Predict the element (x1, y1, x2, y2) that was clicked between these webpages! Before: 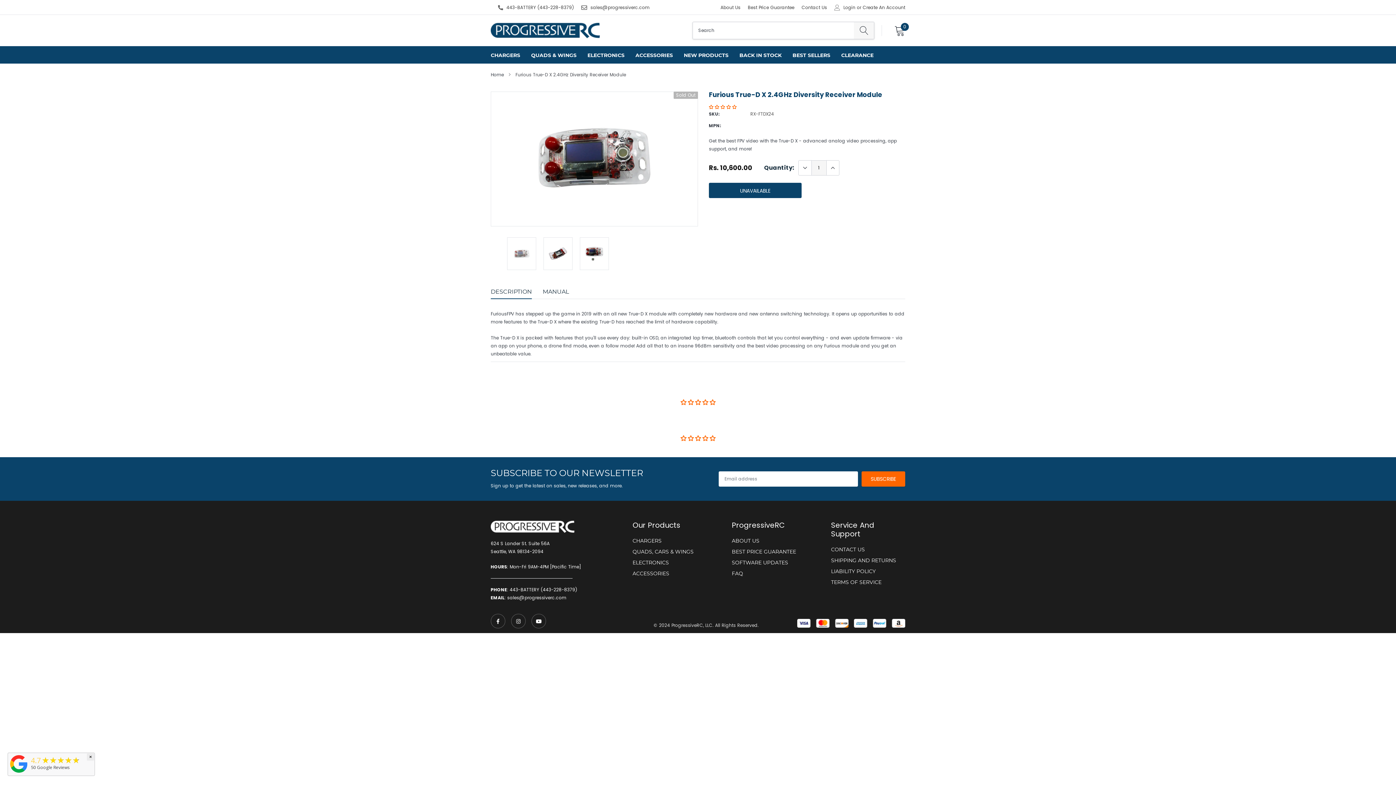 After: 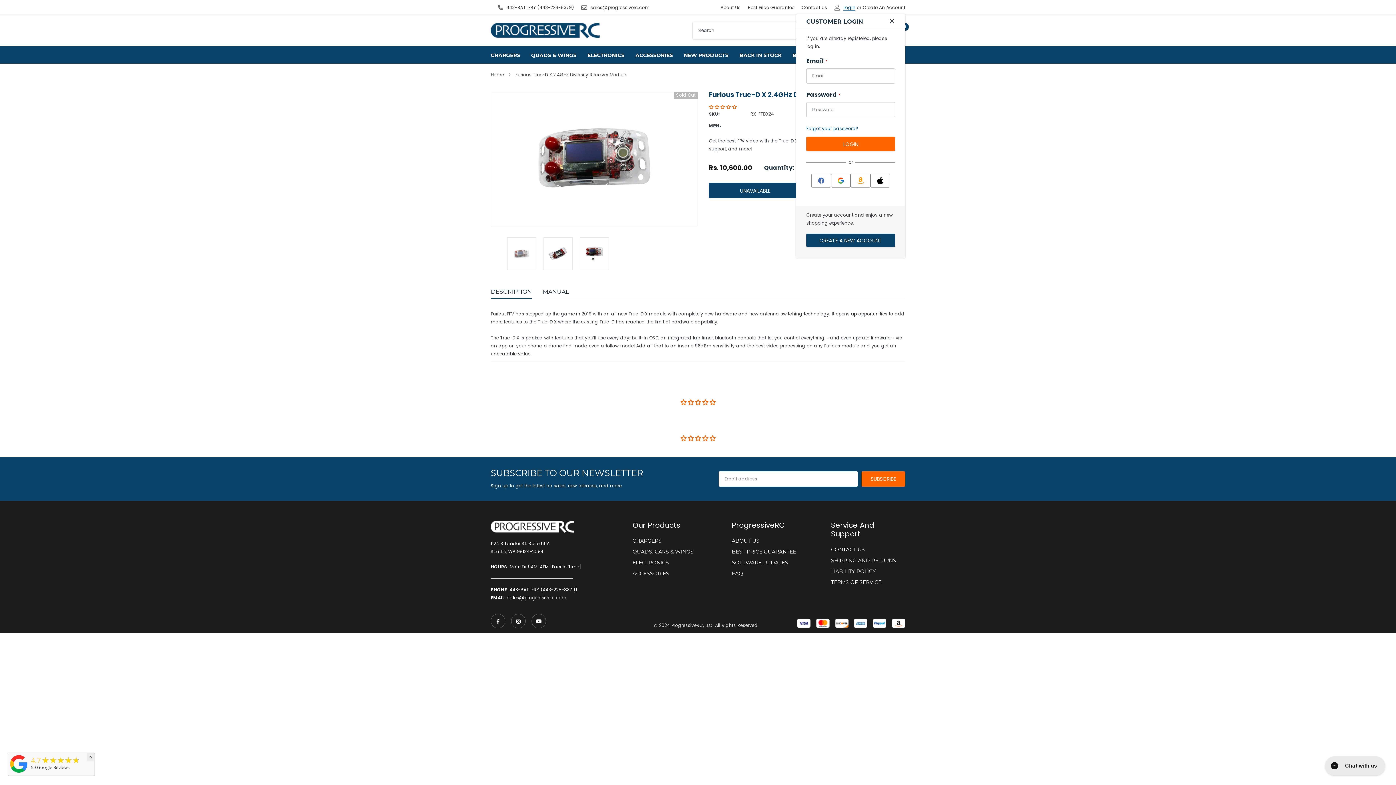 Action: label: Login bbox: (843, 5, 855, 9)